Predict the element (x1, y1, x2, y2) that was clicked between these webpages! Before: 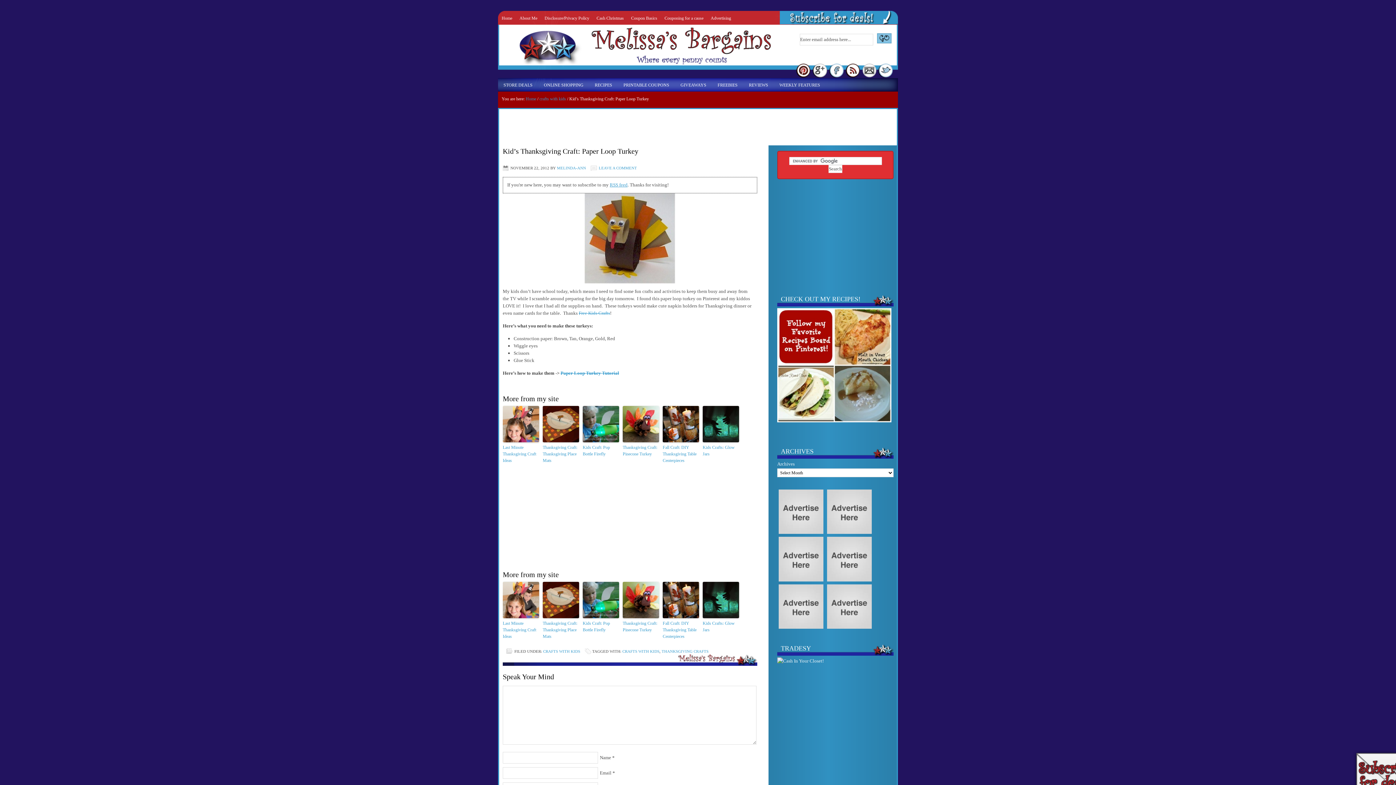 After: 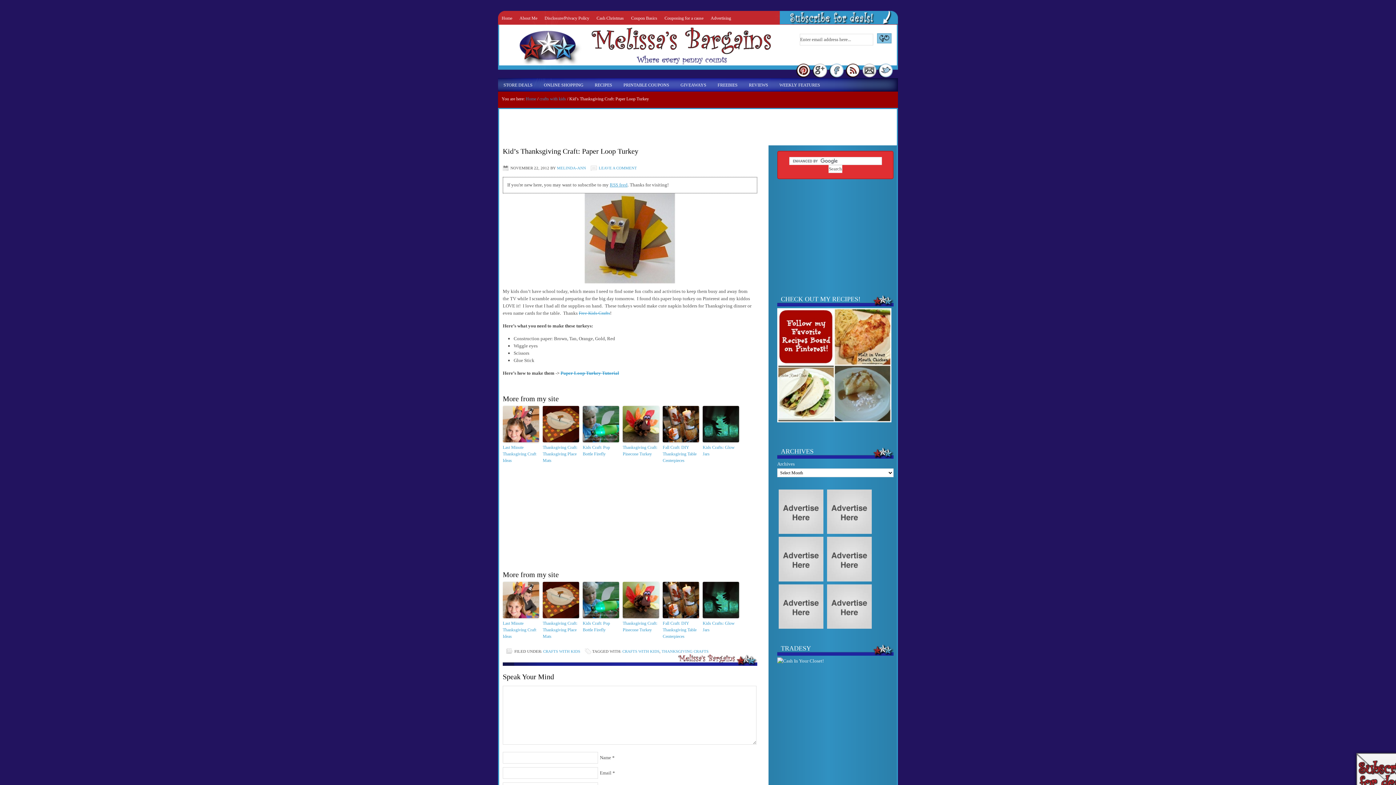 Action: bbox: (778, 577, 823, 582)